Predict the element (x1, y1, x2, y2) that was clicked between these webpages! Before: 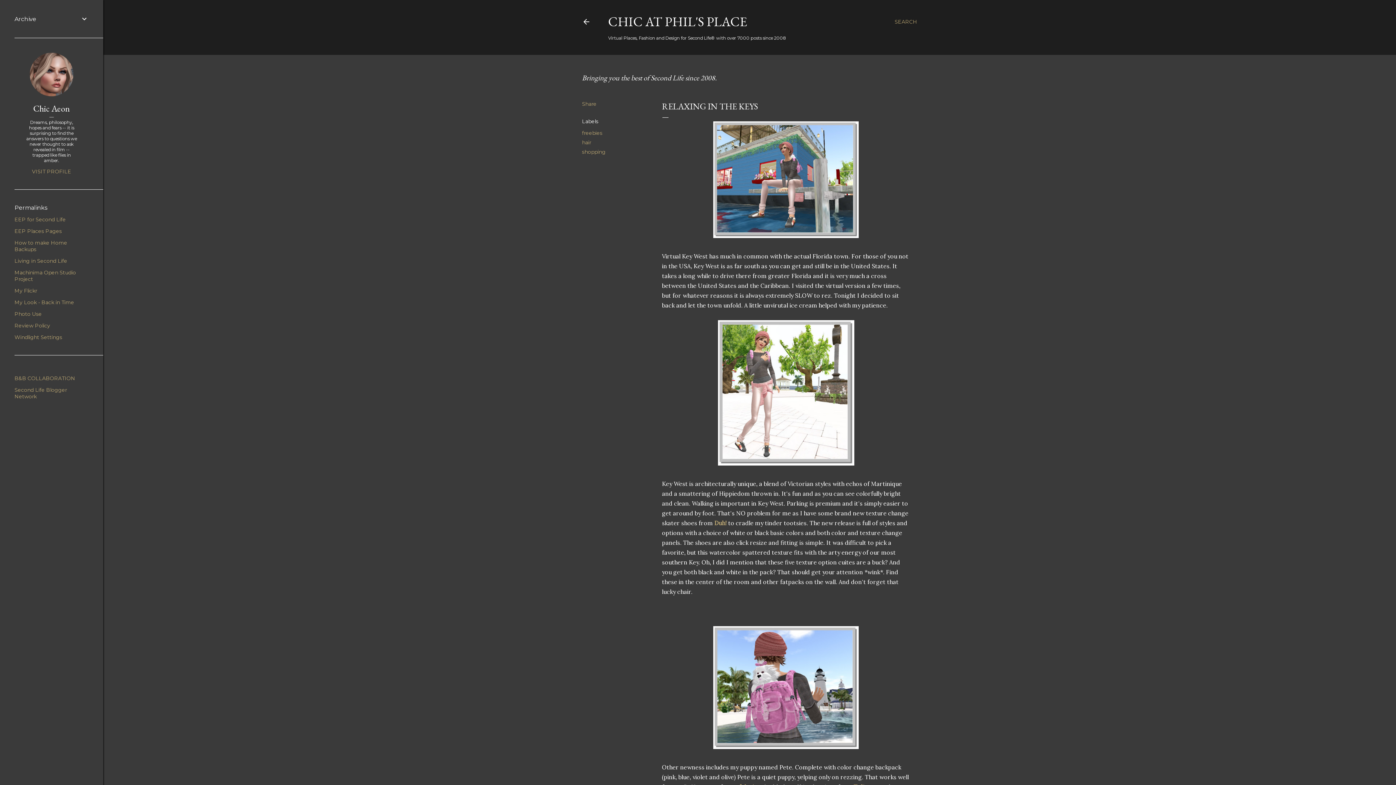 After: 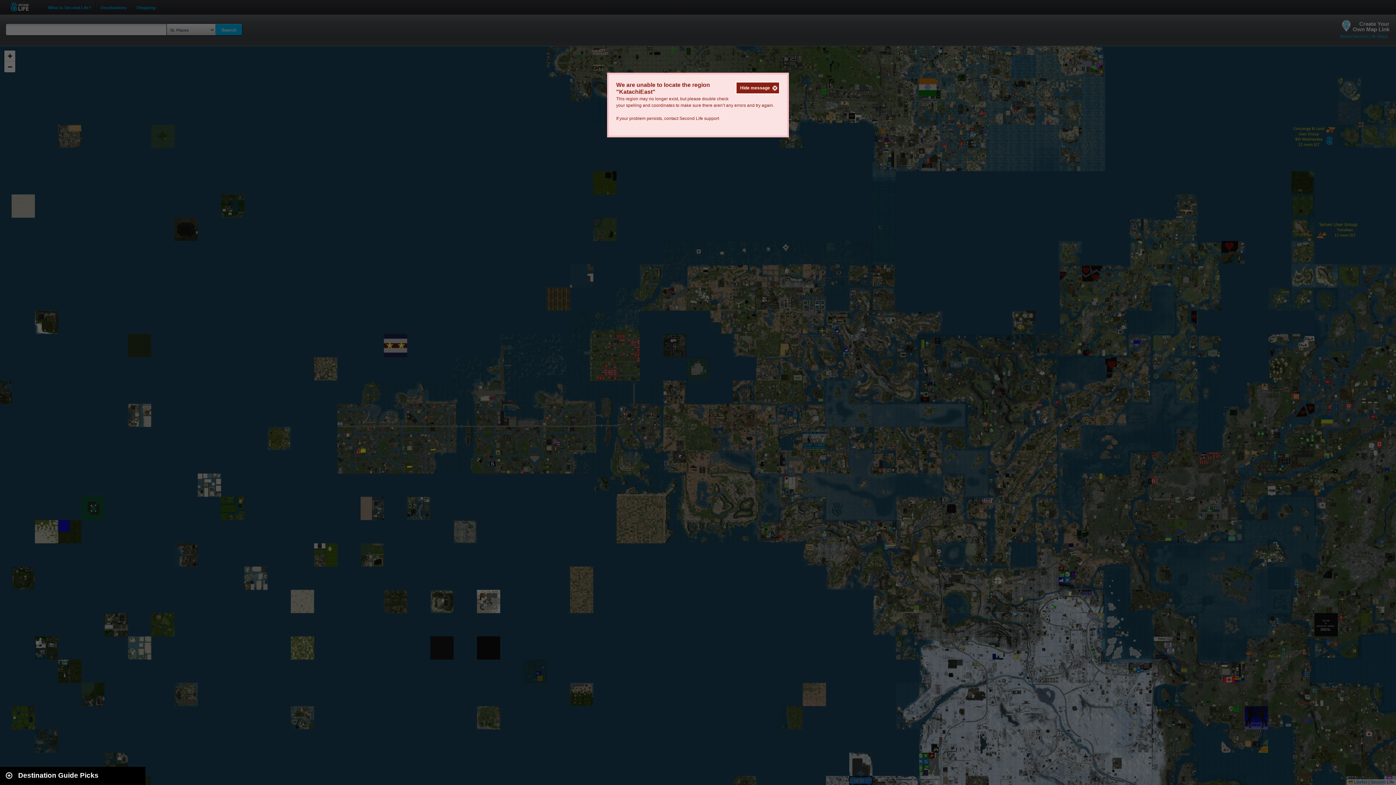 Action: bbox: (714, 519, 726, 526) label: Duh!